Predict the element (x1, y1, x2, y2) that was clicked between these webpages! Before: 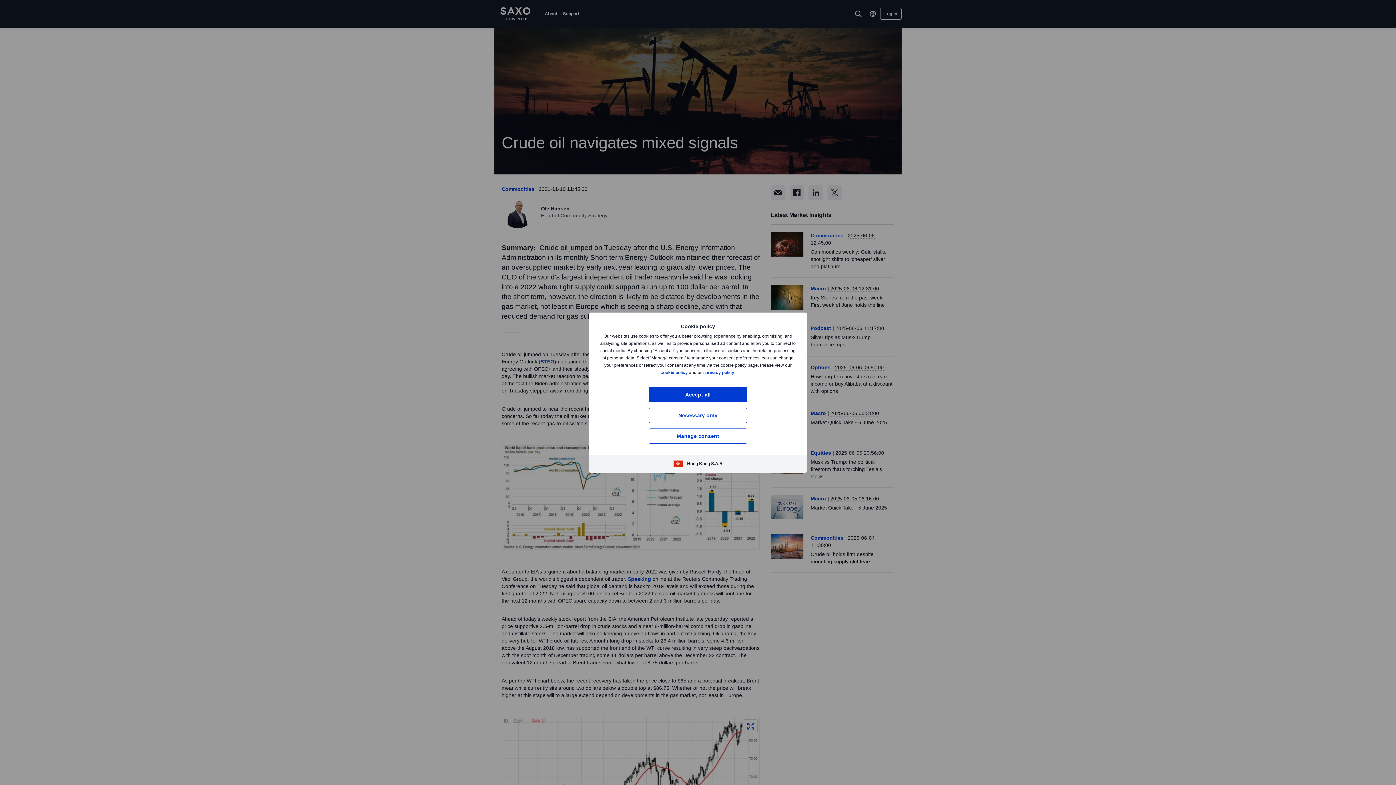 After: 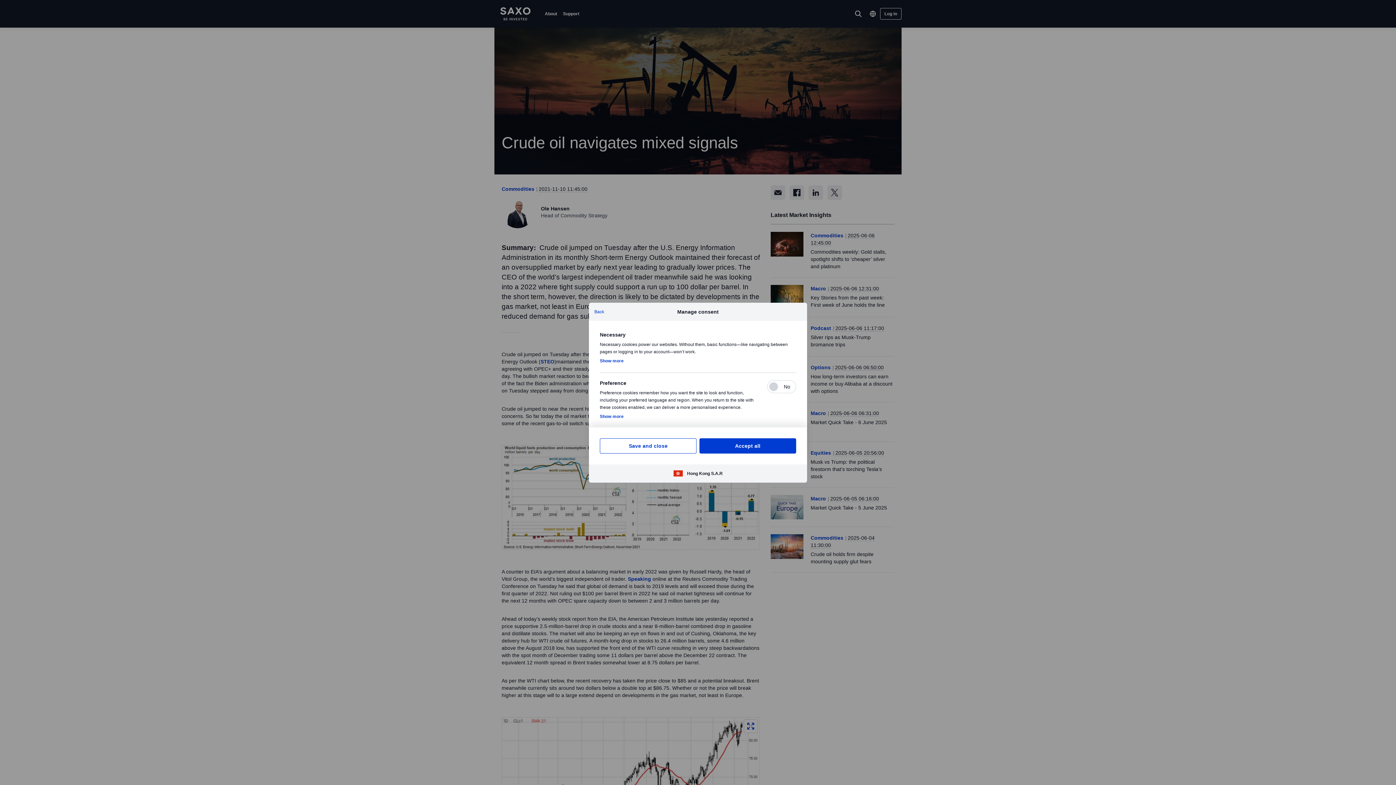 Action: label: Manage consent bbox: (649, 428, 747, 443)